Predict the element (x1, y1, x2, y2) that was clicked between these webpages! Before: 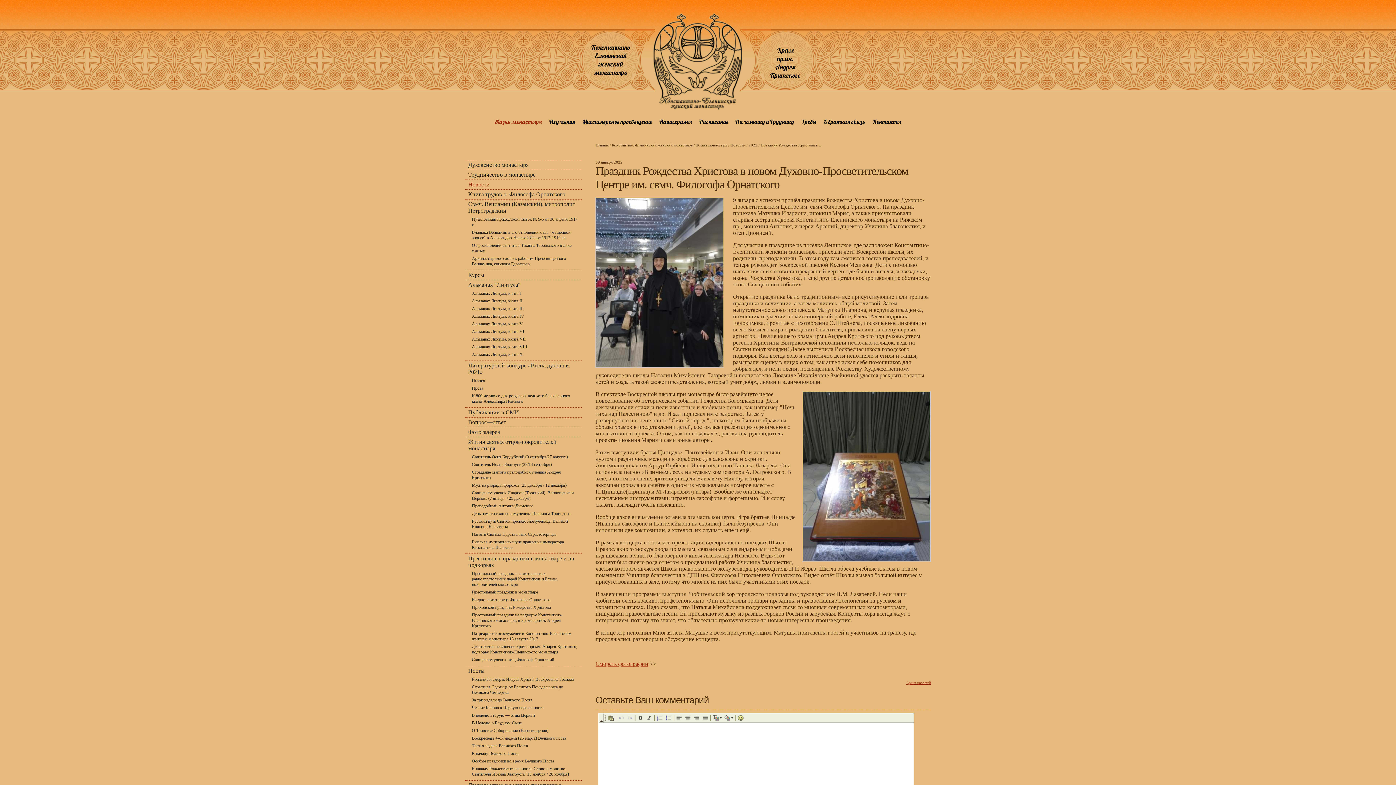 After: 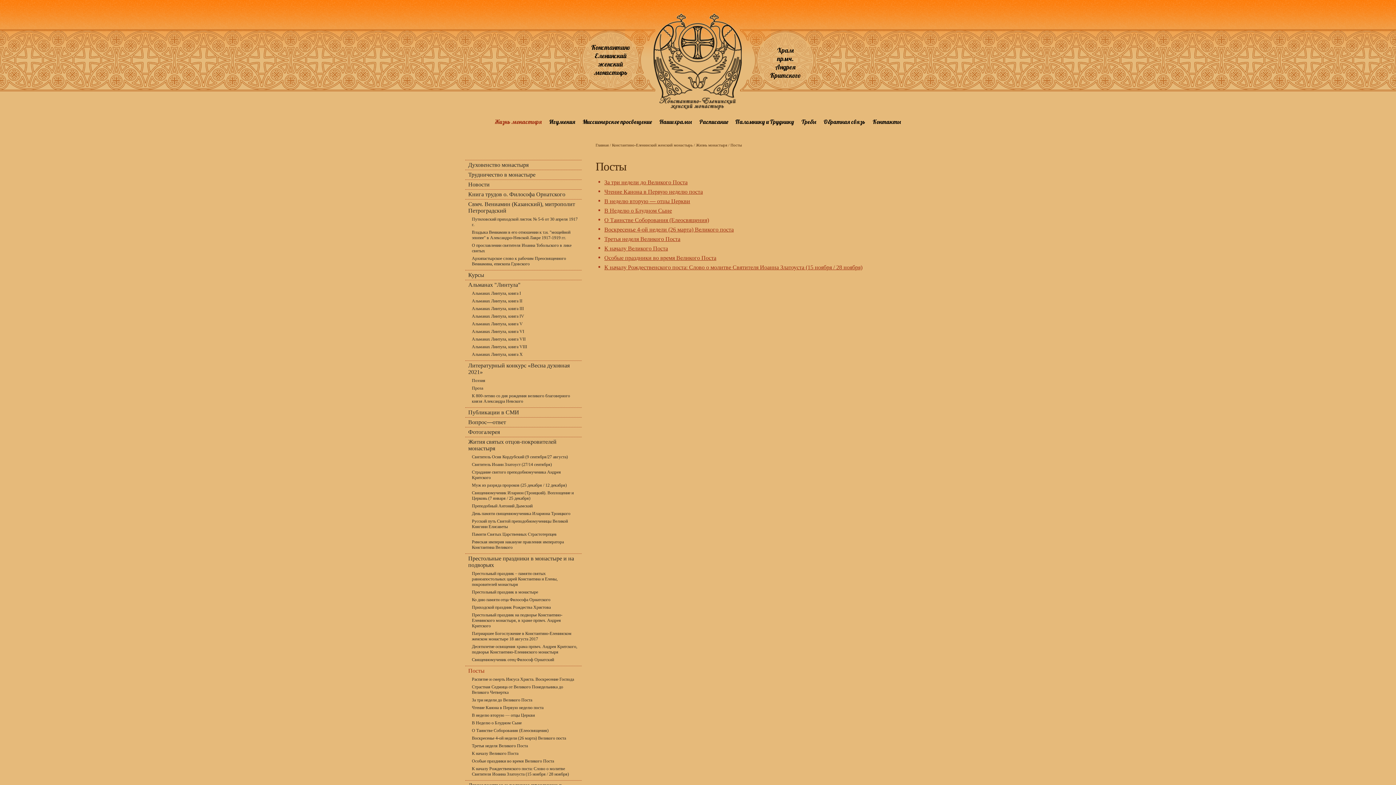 Action: bbox: (468, 668, 484, 674) label: Посты